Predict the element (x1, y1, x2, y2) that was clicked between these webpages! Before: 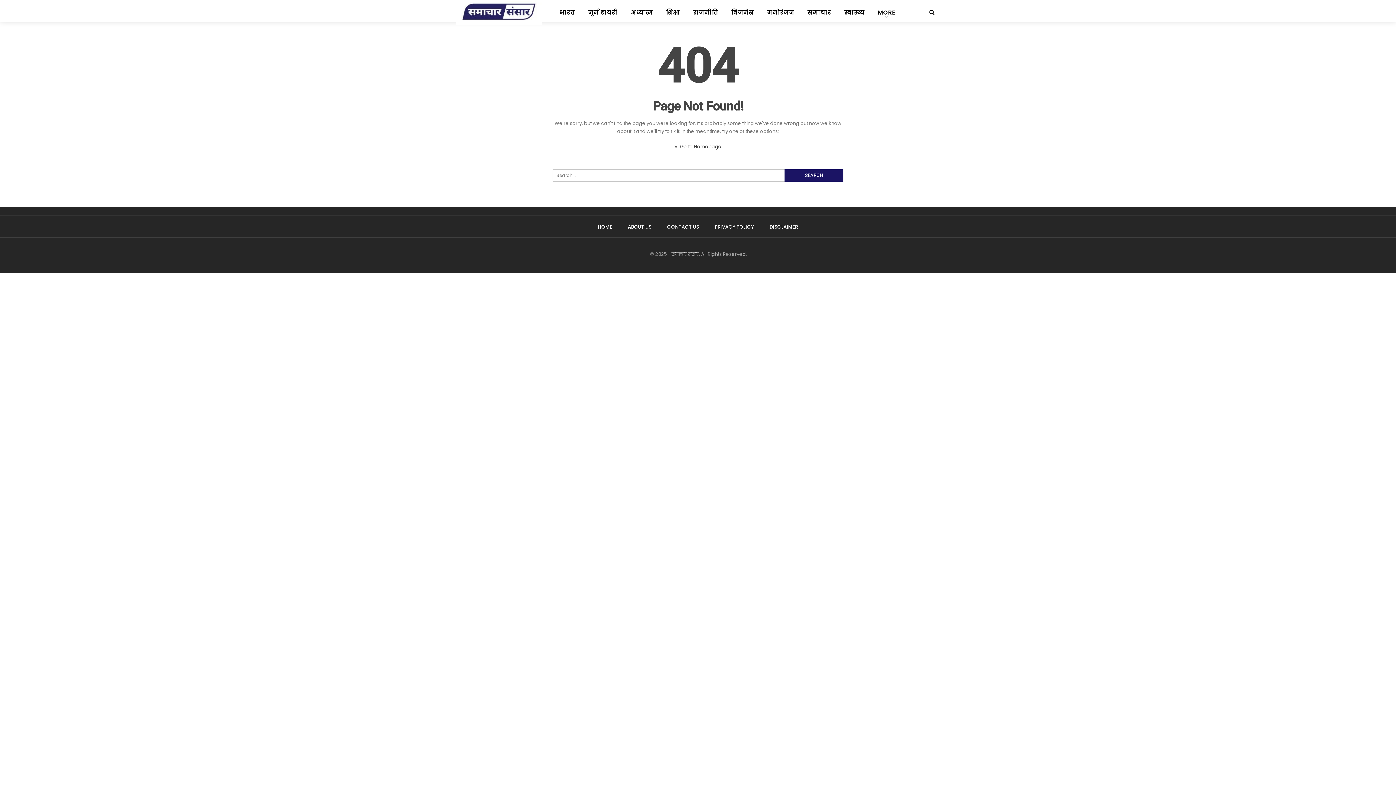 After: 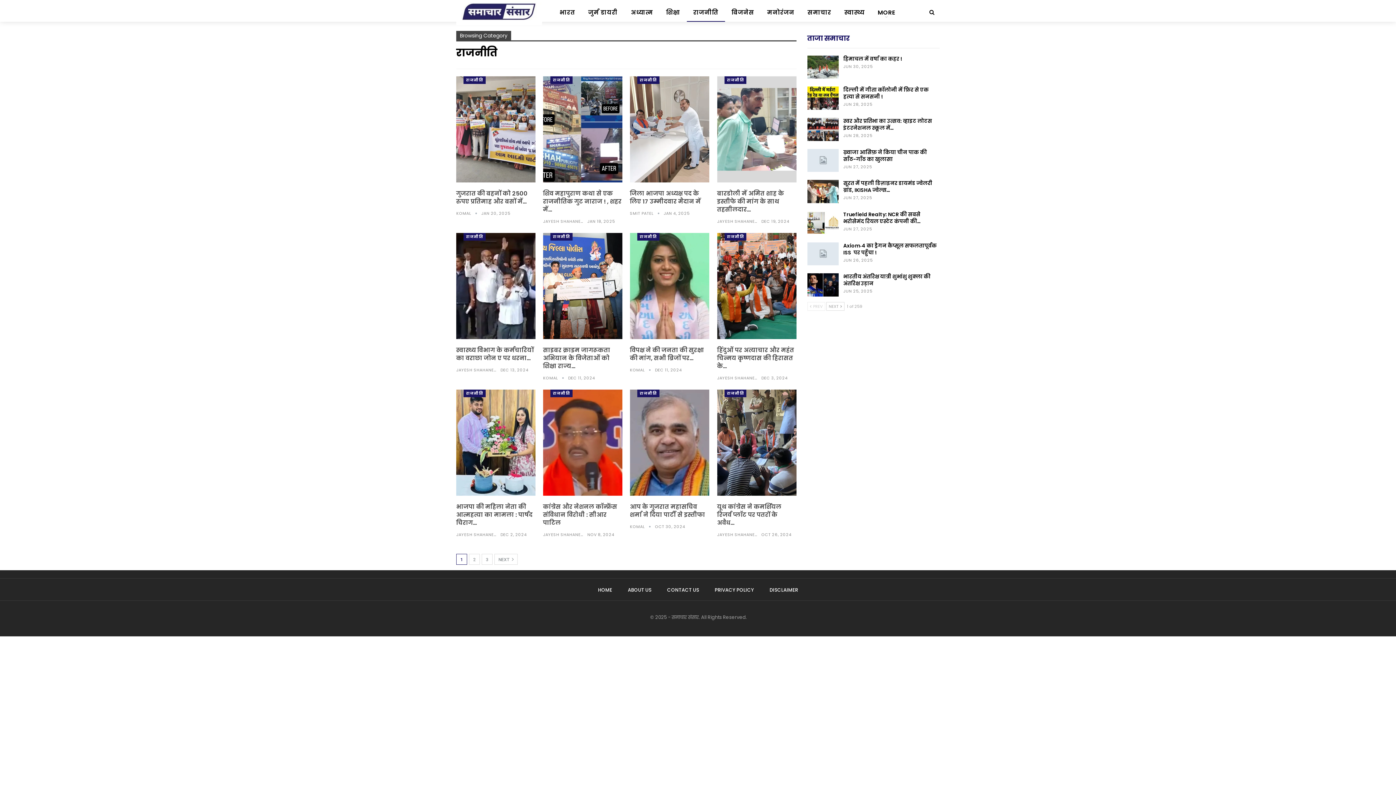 Action: label: राजनीति bbox: (686, 0, 725, 21)